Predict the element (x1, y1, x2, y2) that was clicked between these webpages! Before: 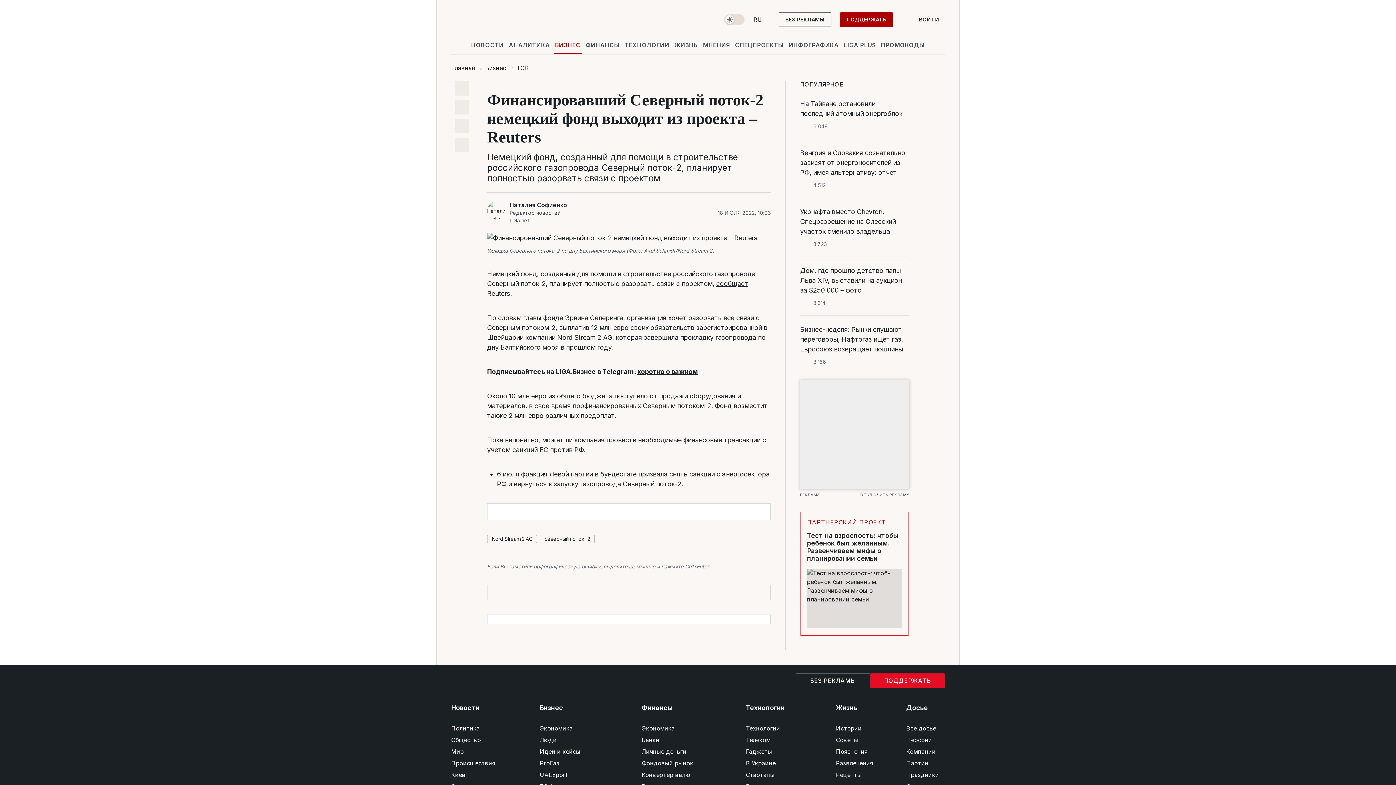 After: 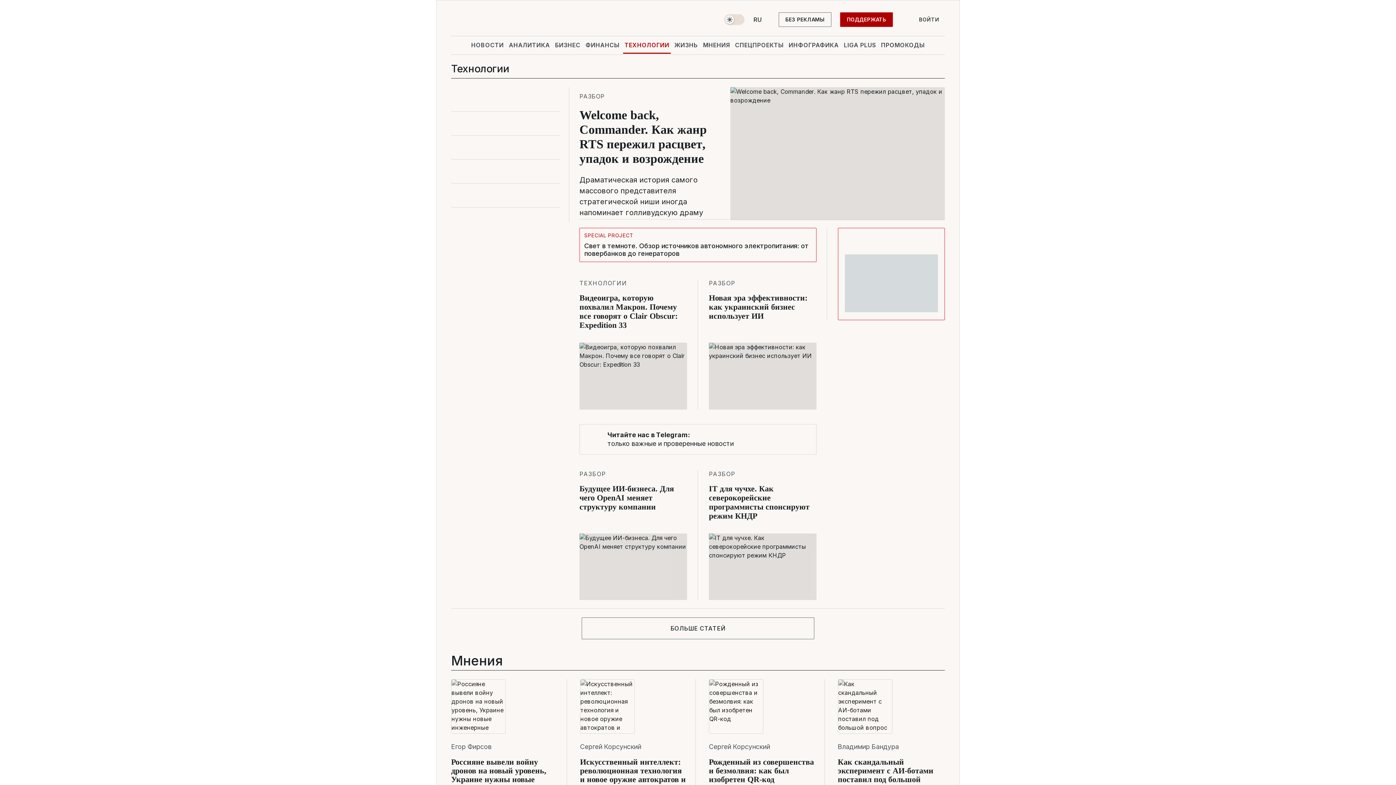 Action: bbox: (746, 697, 802, 719) label: Технологии